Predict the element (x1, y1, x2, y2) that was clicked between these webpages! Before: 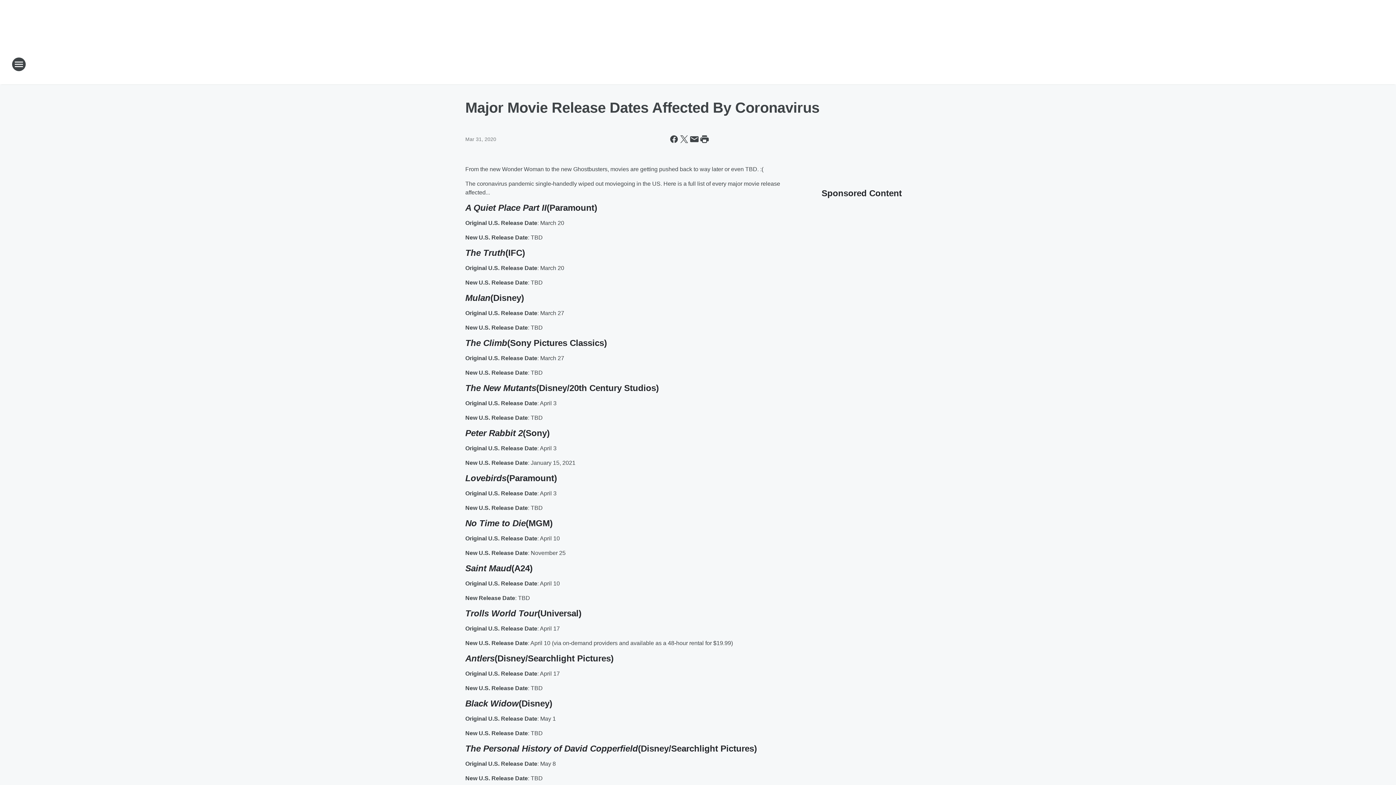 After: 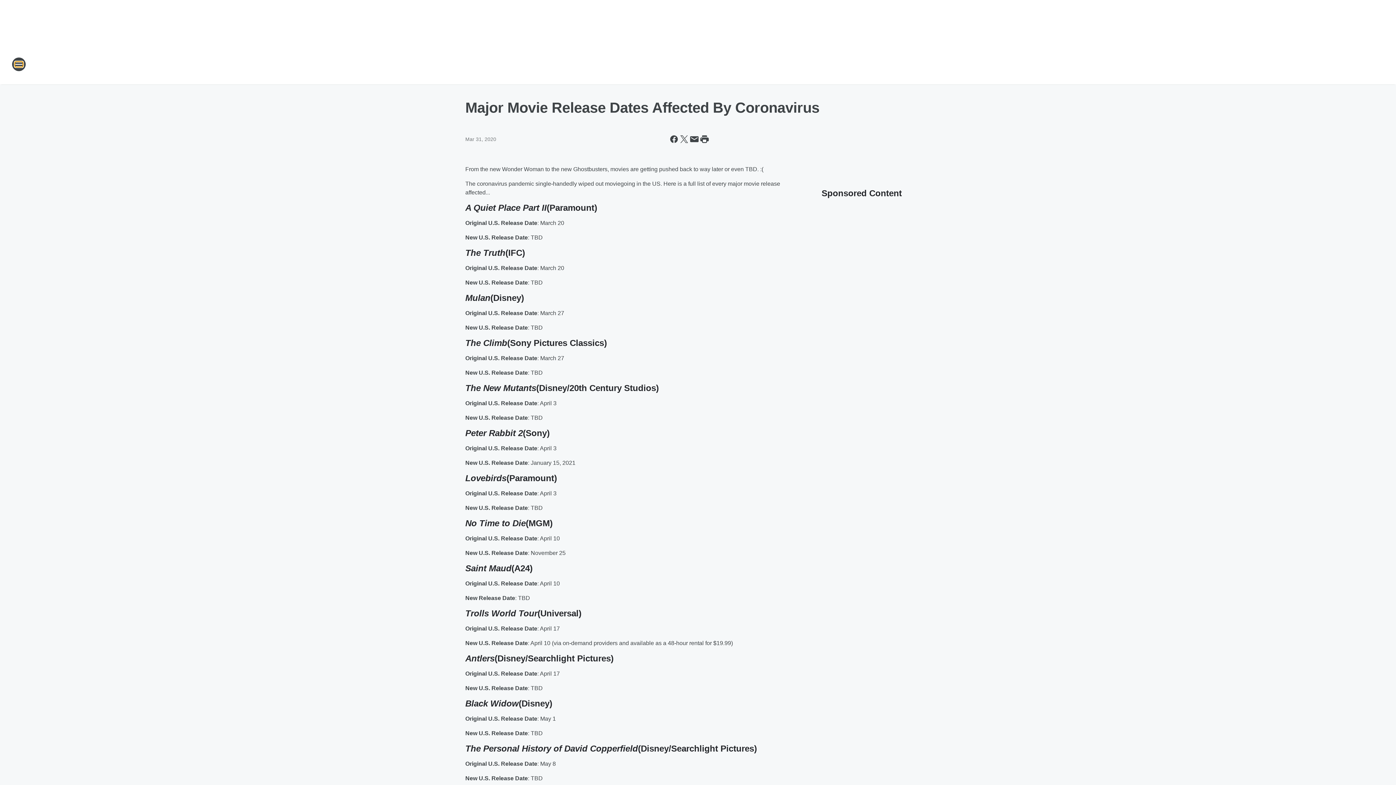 Action: label: Open Site Navigation bbox: (11, 57, 26, 71)